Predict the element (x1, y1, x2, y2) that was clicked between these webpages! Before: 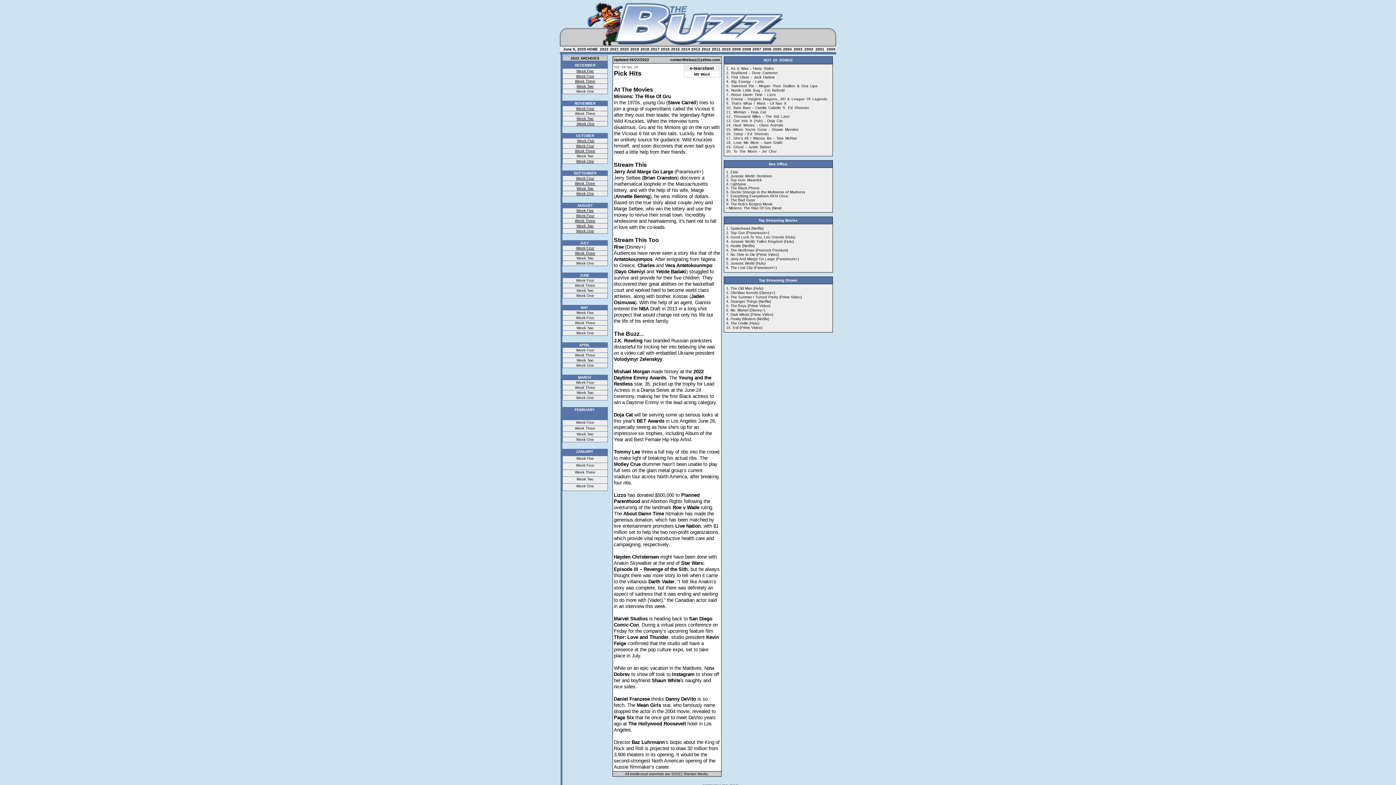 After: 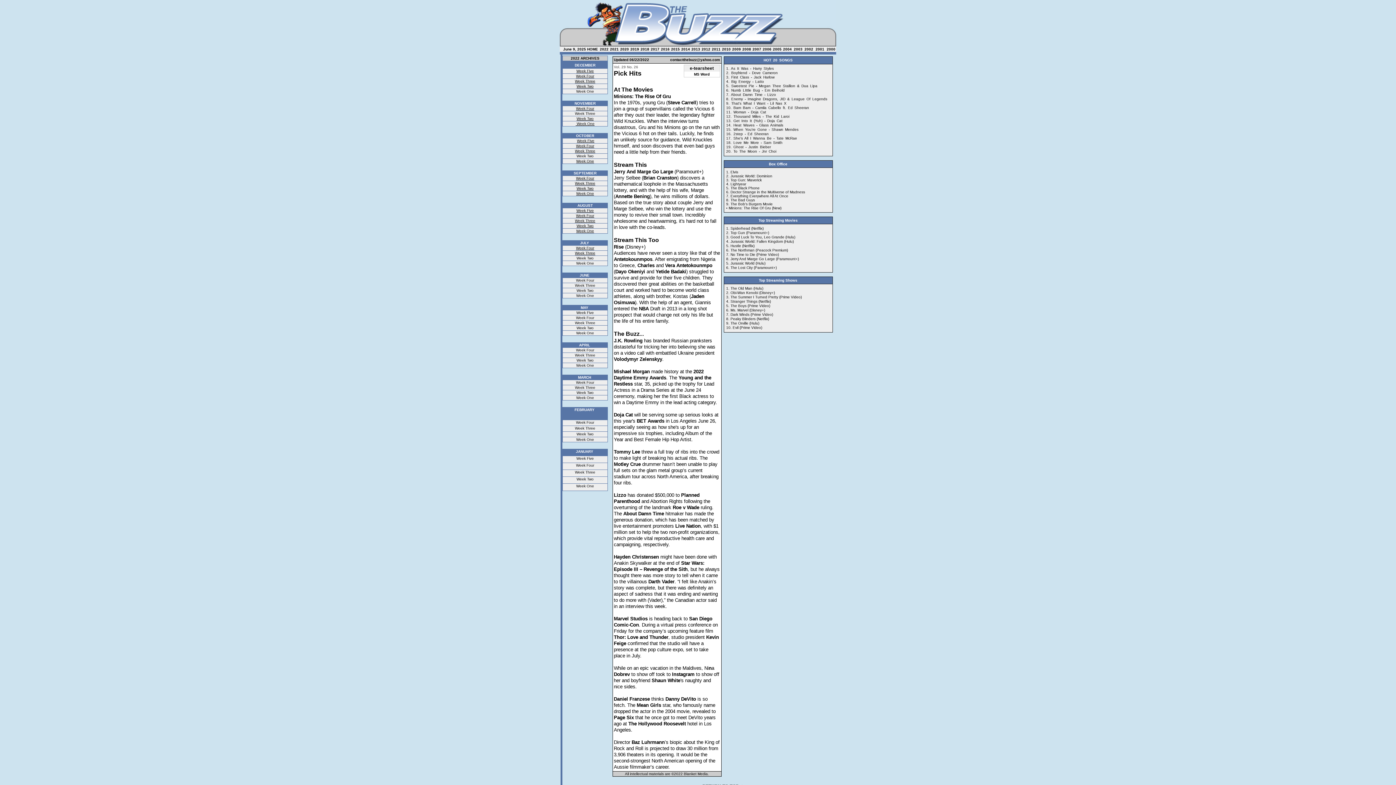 Action: bbox: (575, 426, 595, 430) label: Week Three